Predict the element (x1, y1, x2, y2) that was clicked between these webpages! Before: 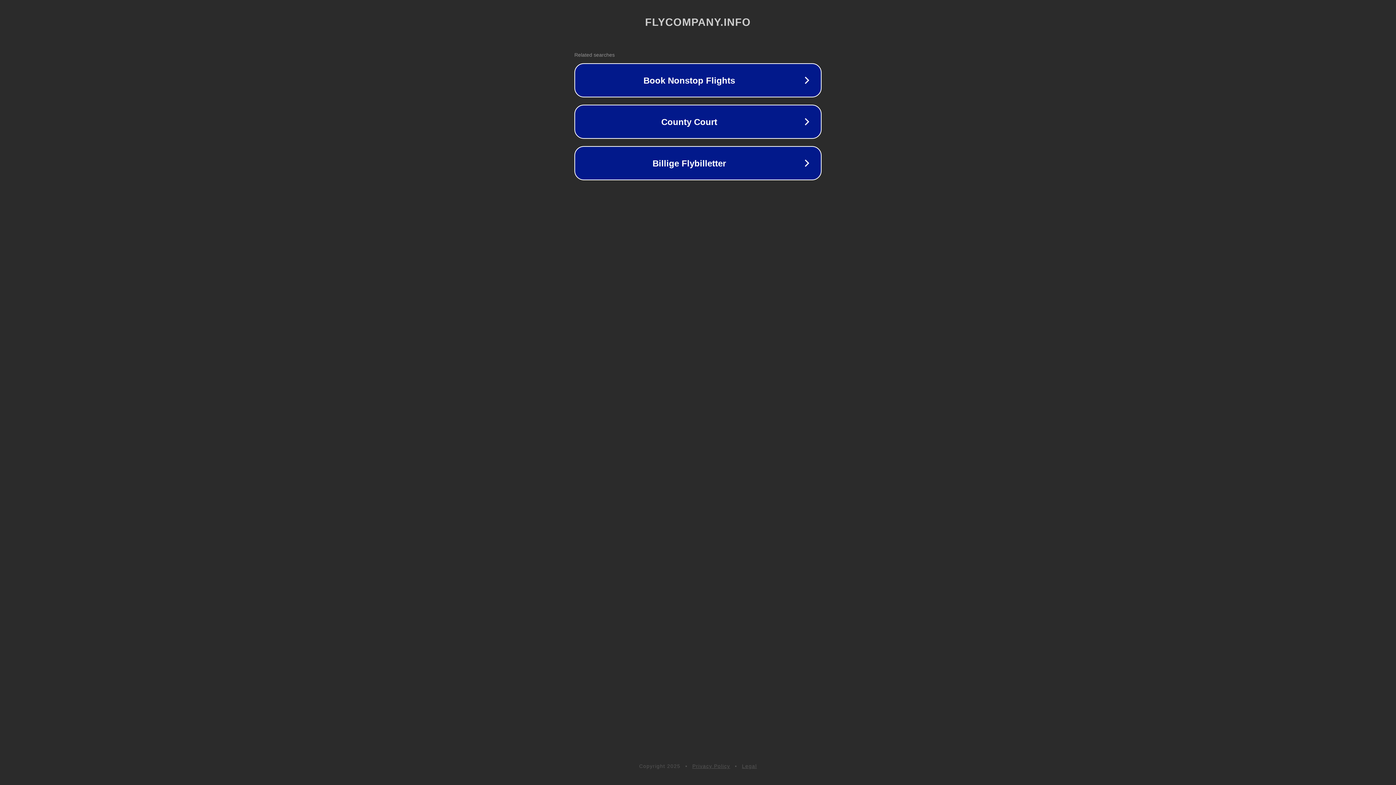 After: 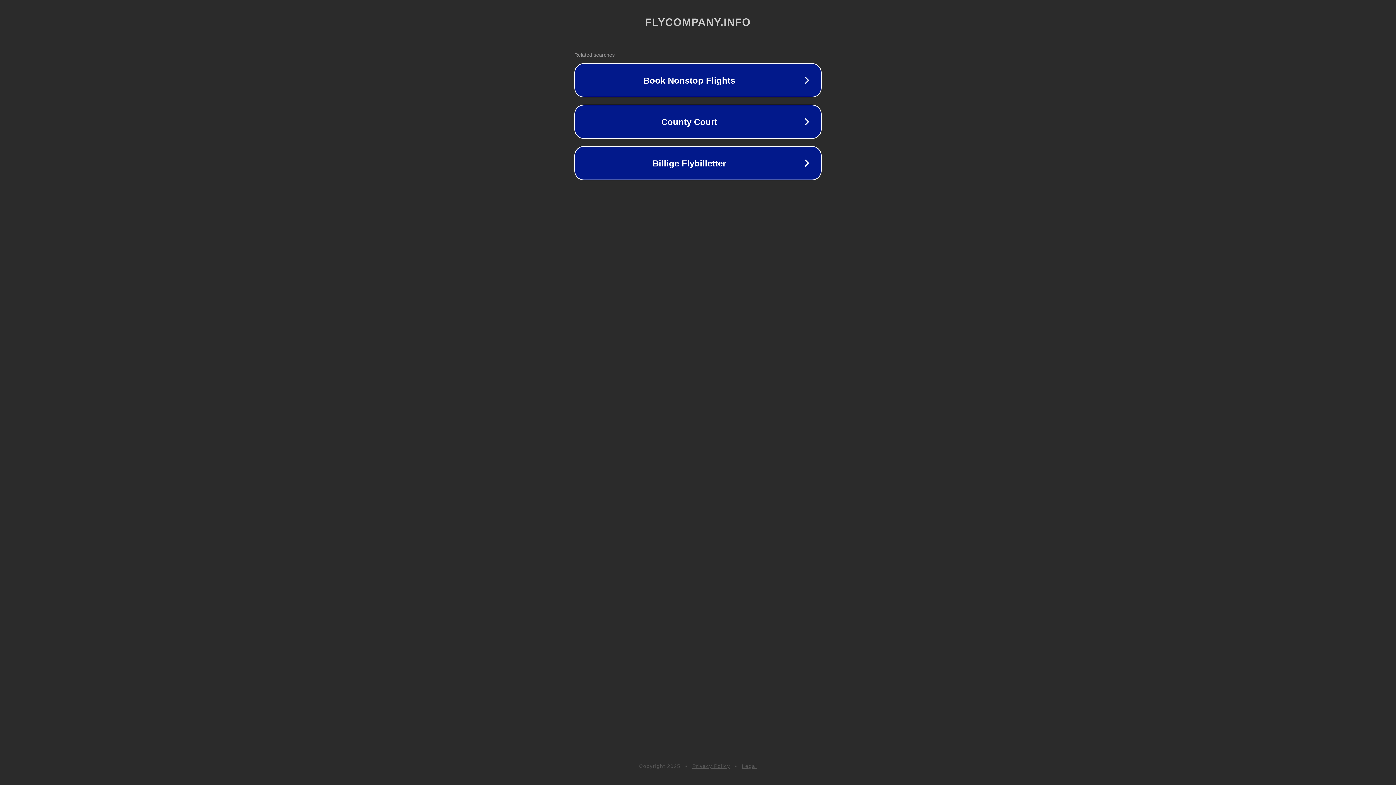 Action: label: Legal bbox: (742, 763, 757, 769)